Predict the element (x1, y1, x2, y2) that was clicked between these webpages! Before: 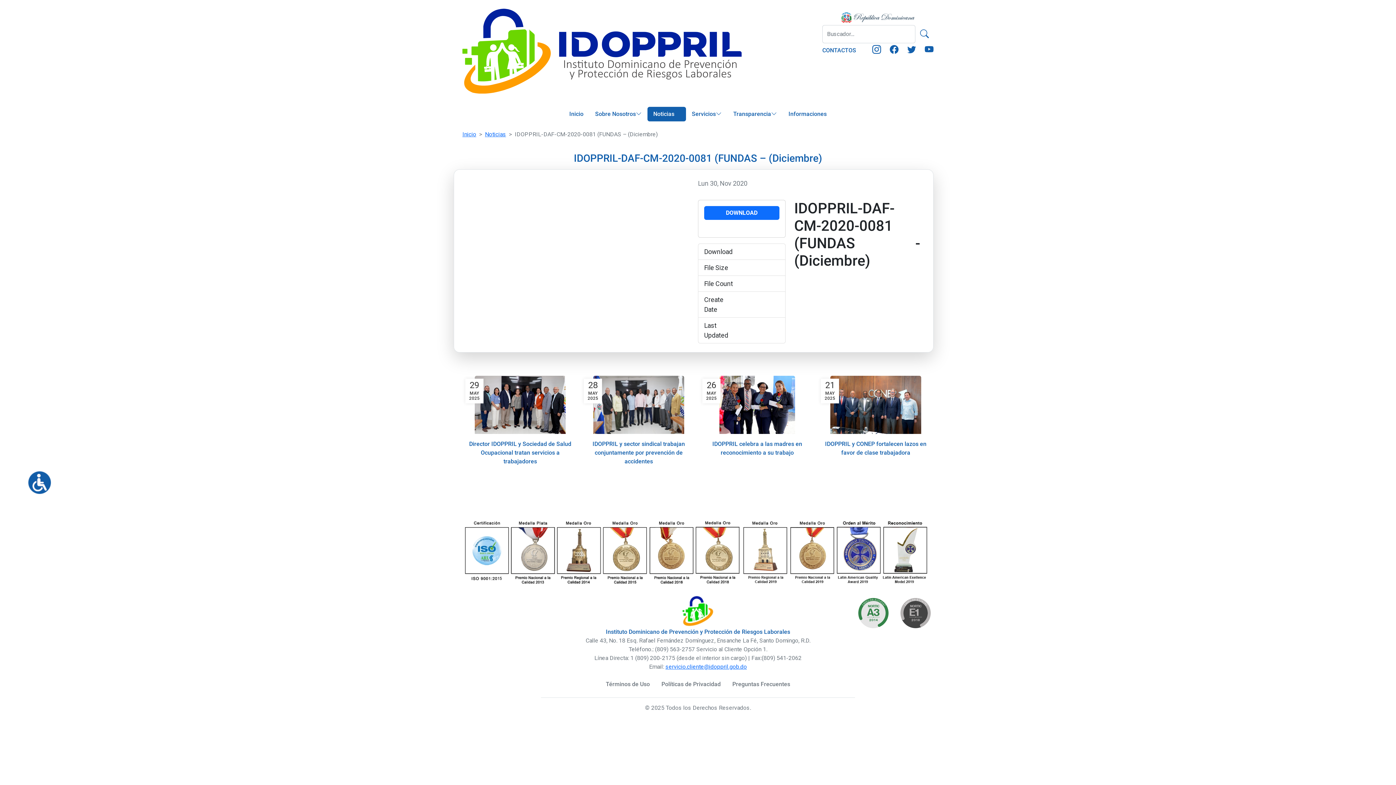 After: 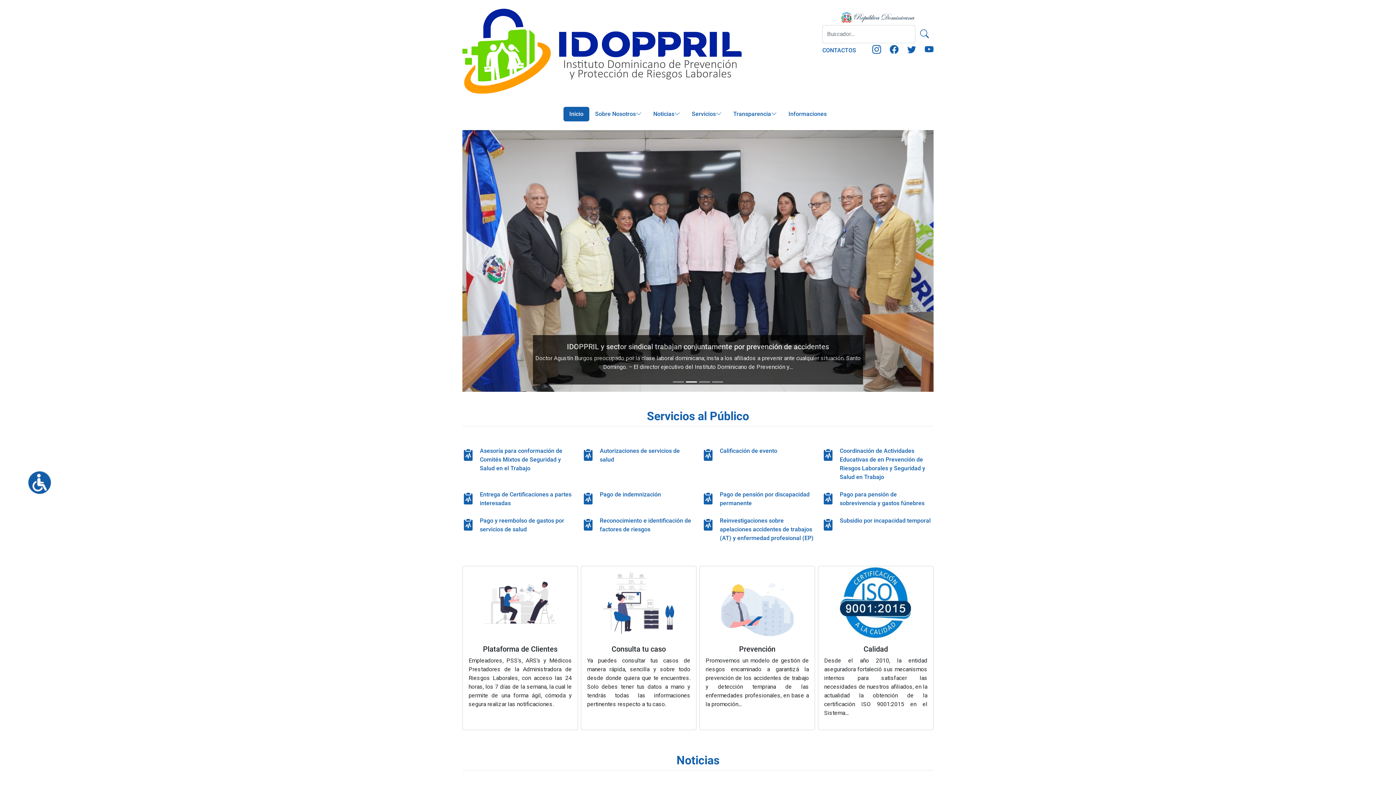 Action: bbox: (462, 131, 476, 137) label: Inicio